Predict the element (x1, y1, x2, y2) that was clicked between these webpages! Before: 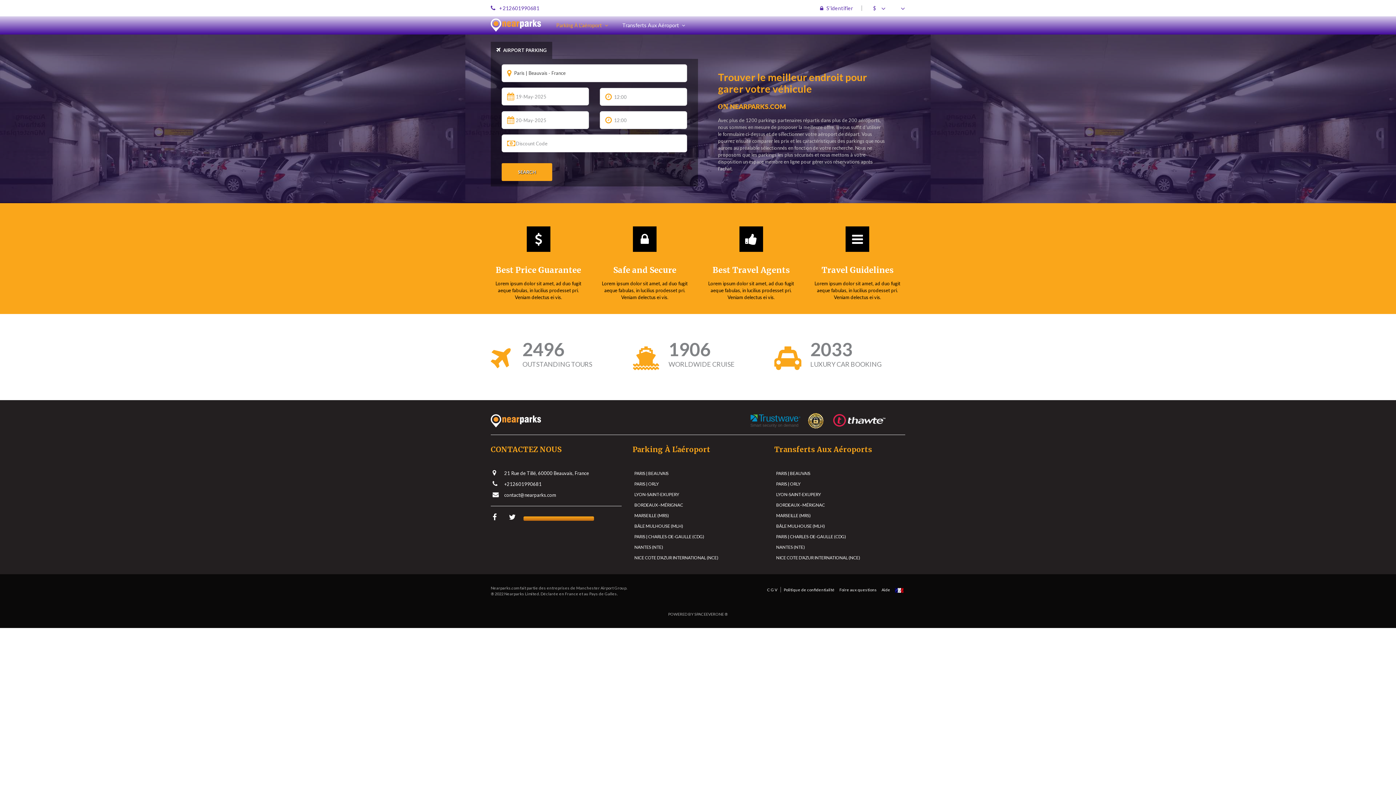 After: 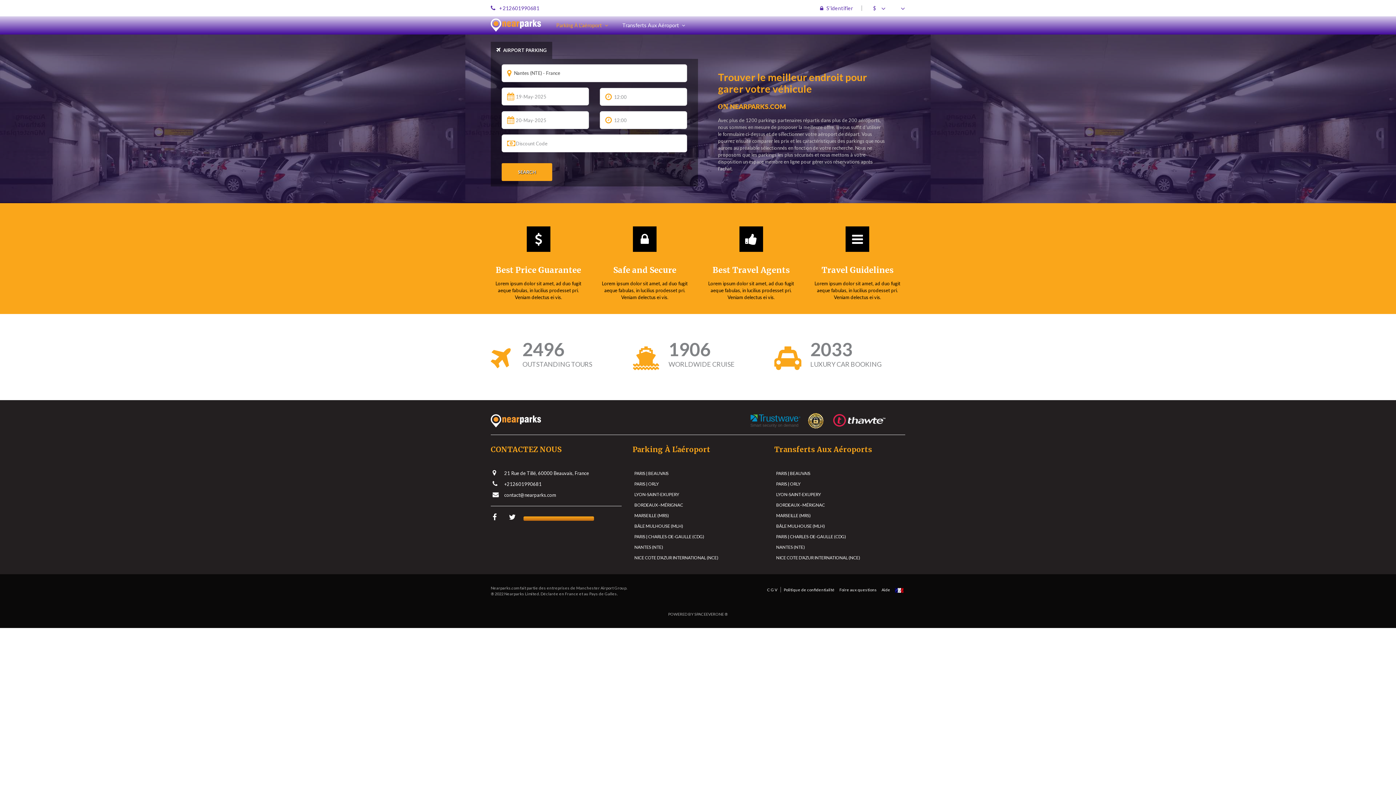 Action: bbox: (634, 544, 663, 550) label: NANTES (NTE)